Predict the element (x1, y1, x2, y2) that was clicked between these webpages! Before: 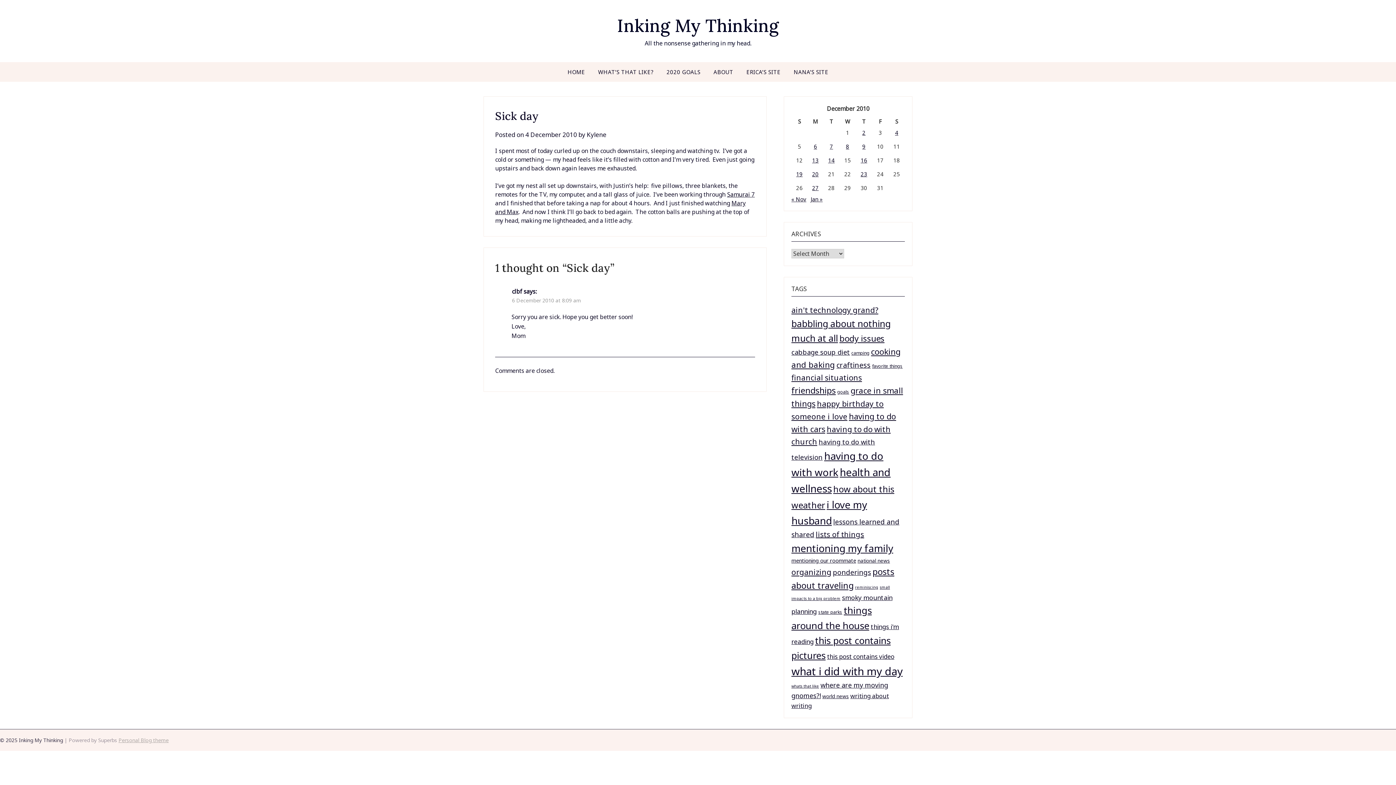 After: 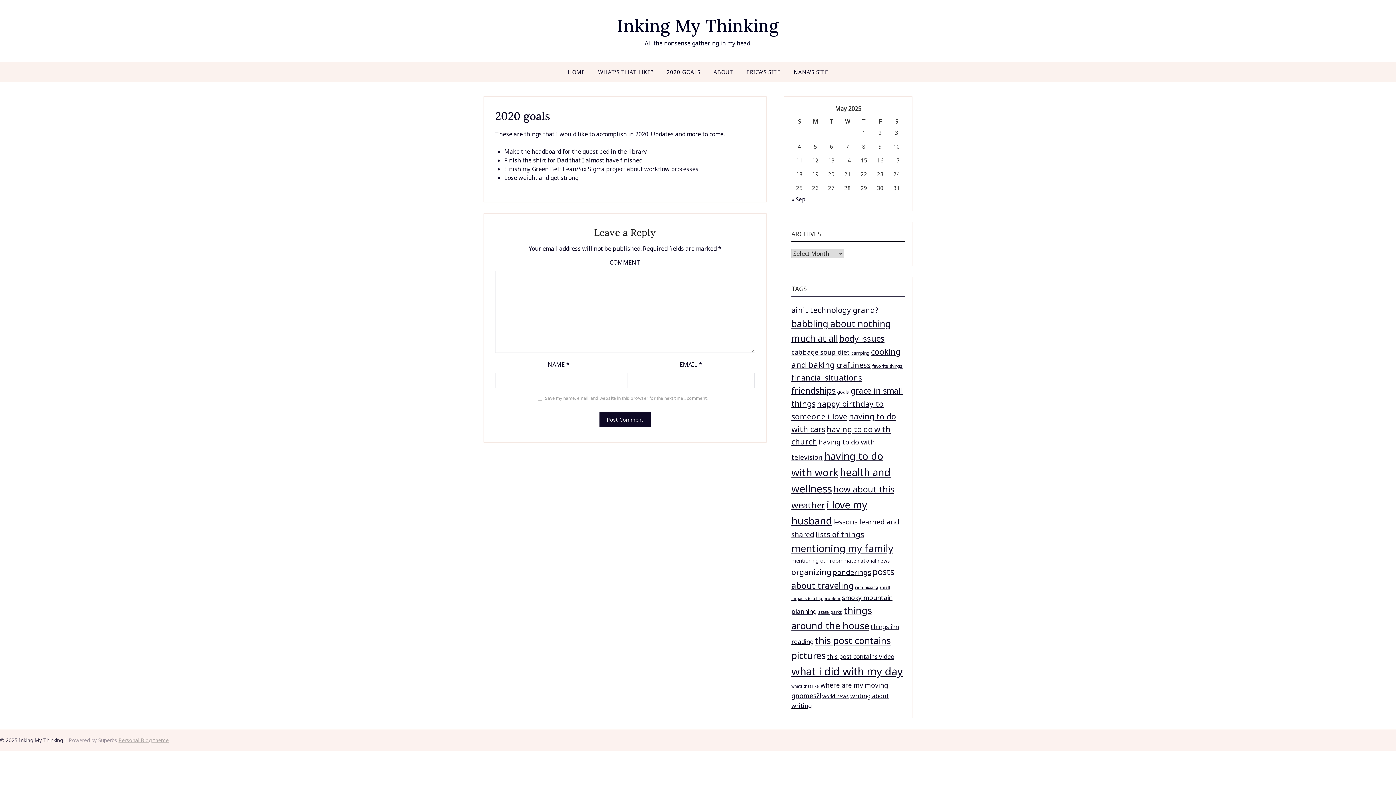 Action: label: 2020 GOALS bbox: (661, 62, 706, 81)